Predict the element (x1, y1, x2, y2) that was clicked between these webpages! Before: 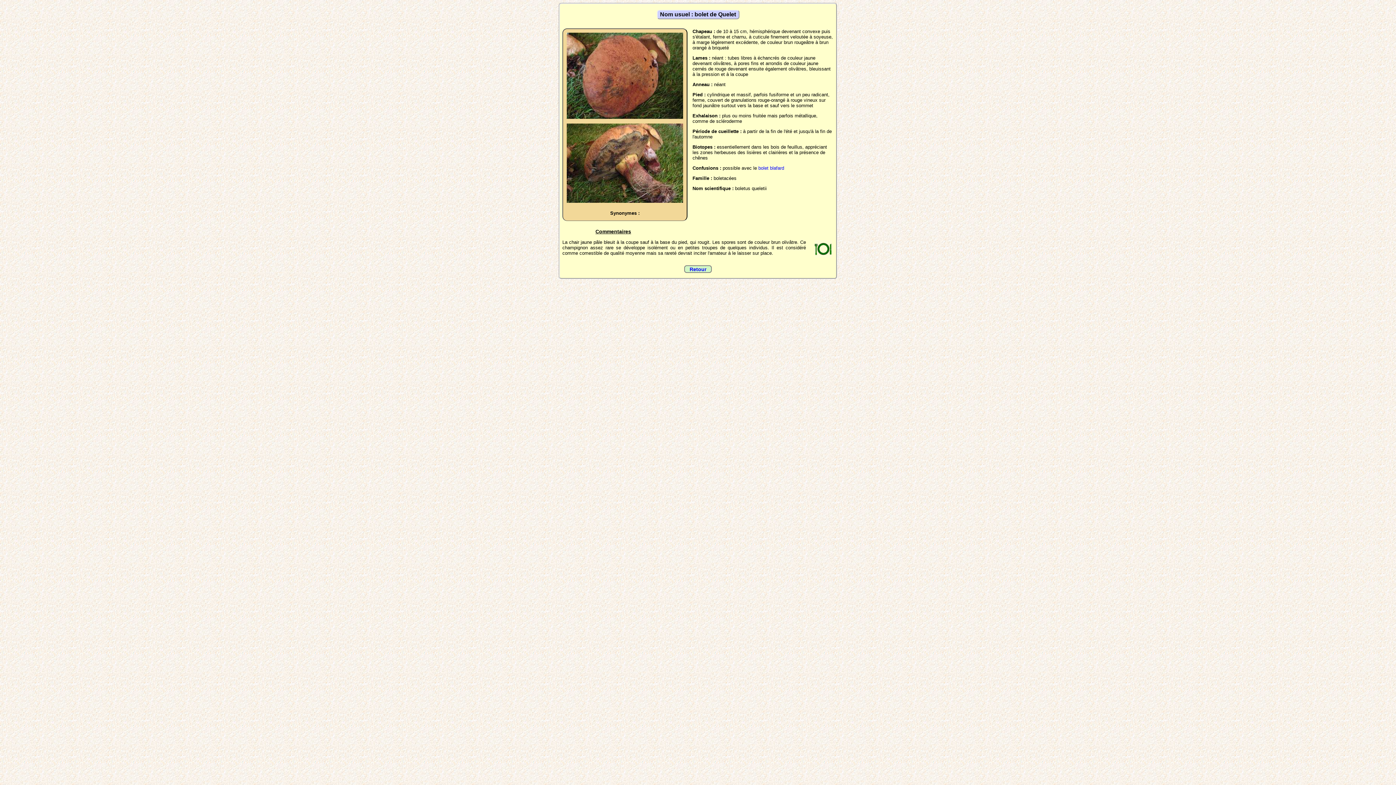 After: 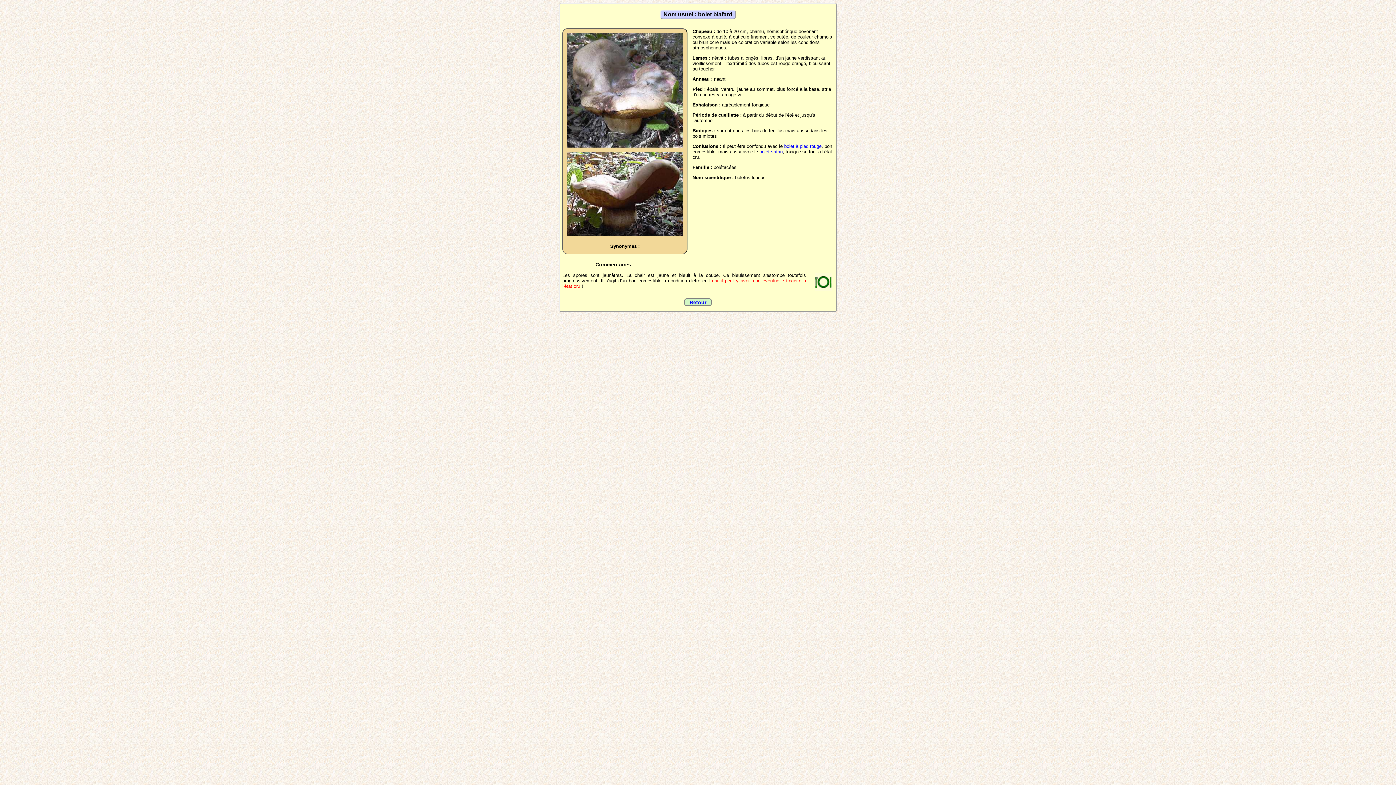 Action: bbox: (758, 165, 784, 170) label: bolet blafard